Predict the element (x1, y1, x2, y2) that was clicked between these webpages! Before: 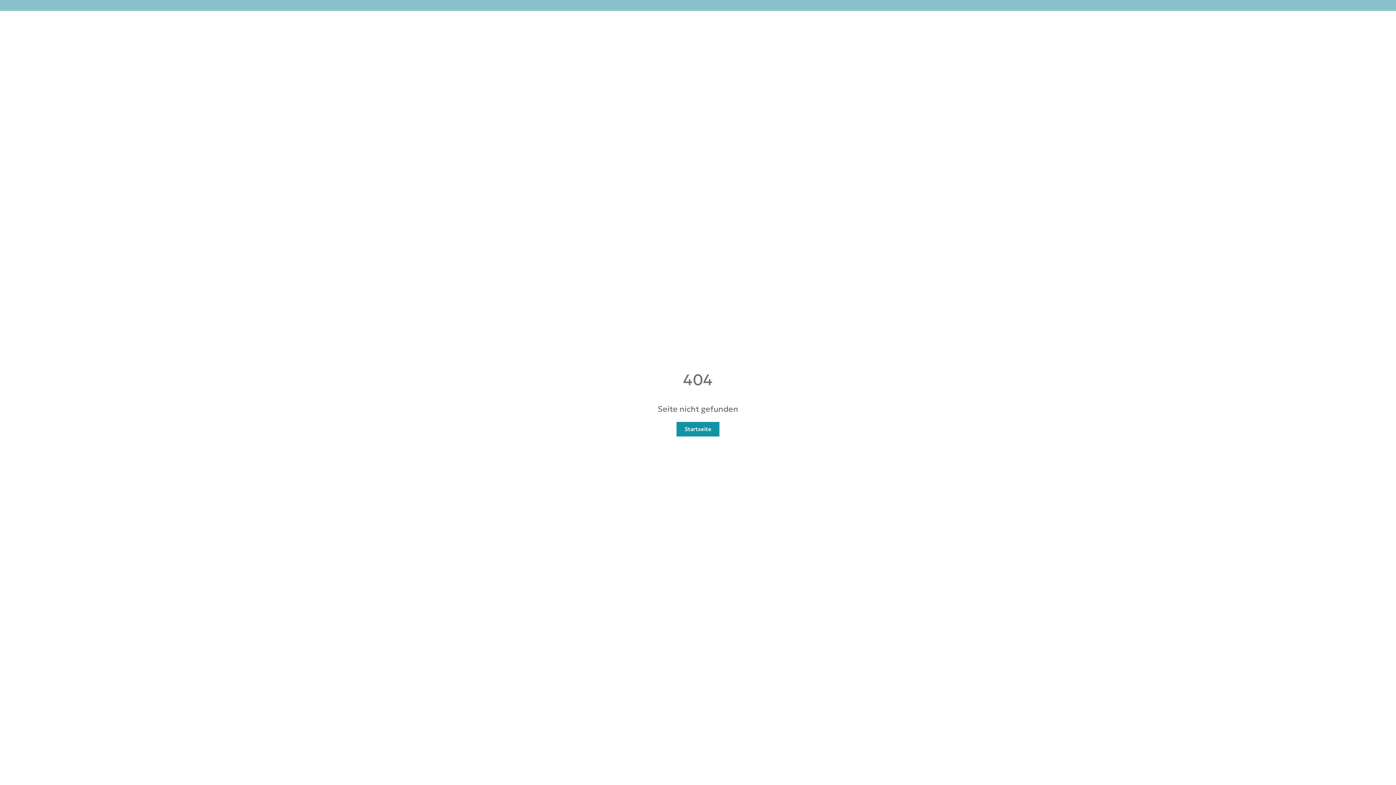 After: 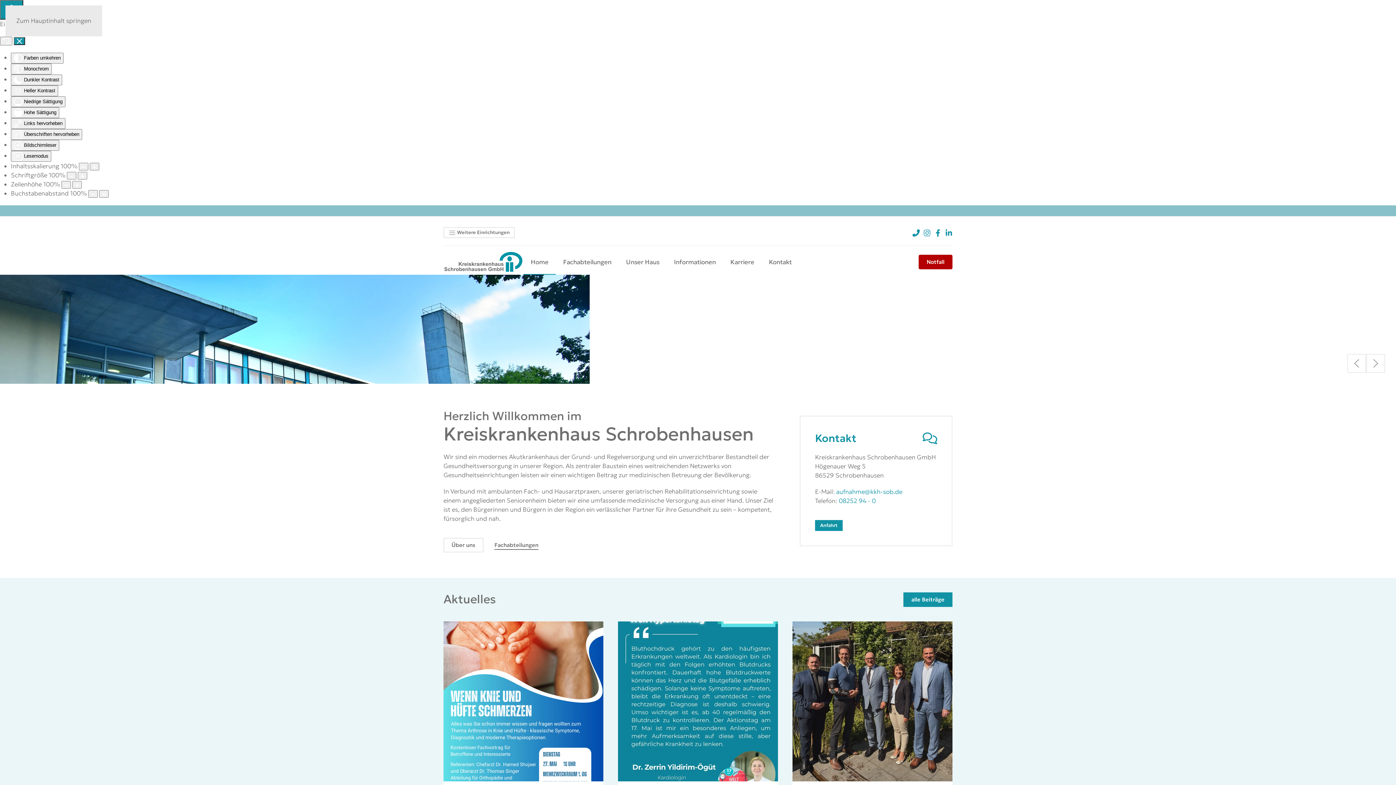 Action: bbox: (676, 422, 719, 436) label: Startseite